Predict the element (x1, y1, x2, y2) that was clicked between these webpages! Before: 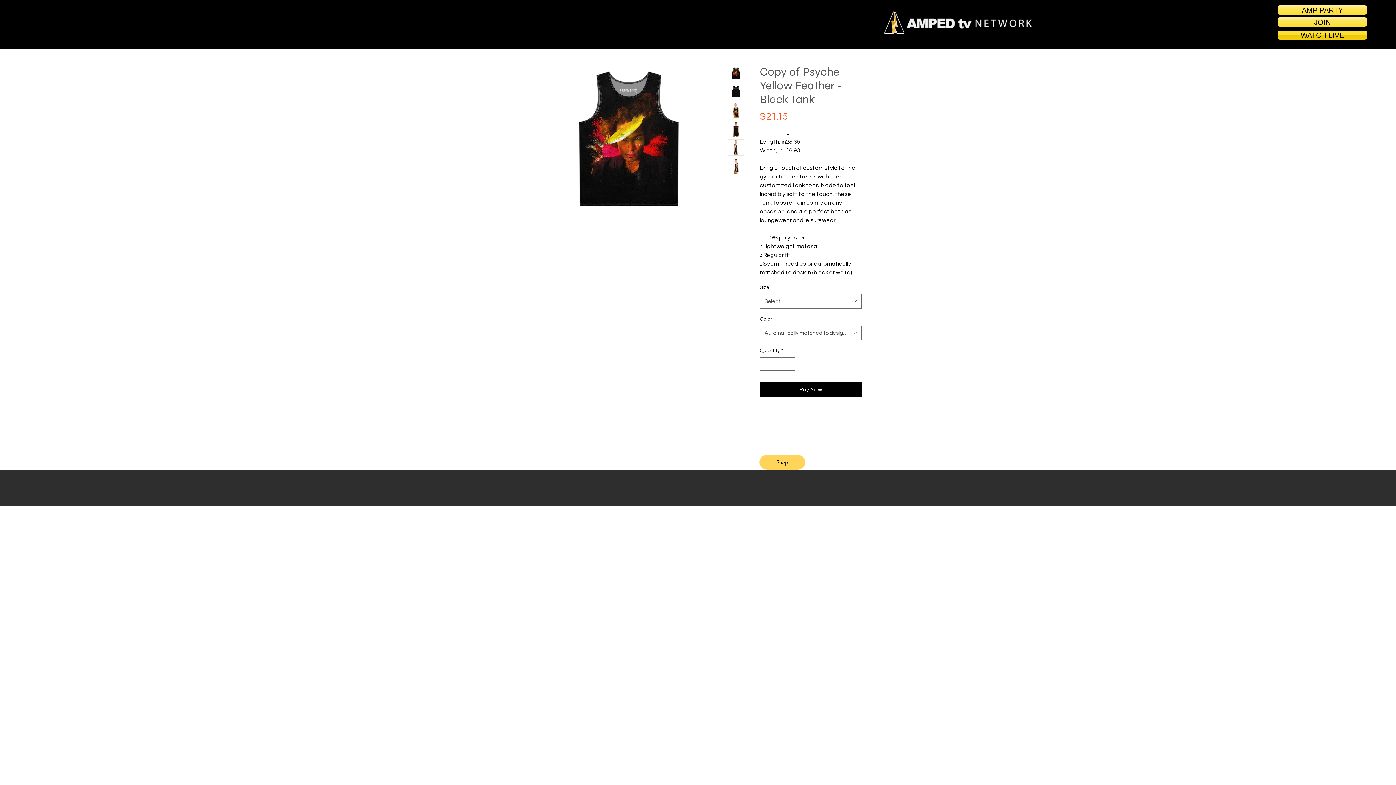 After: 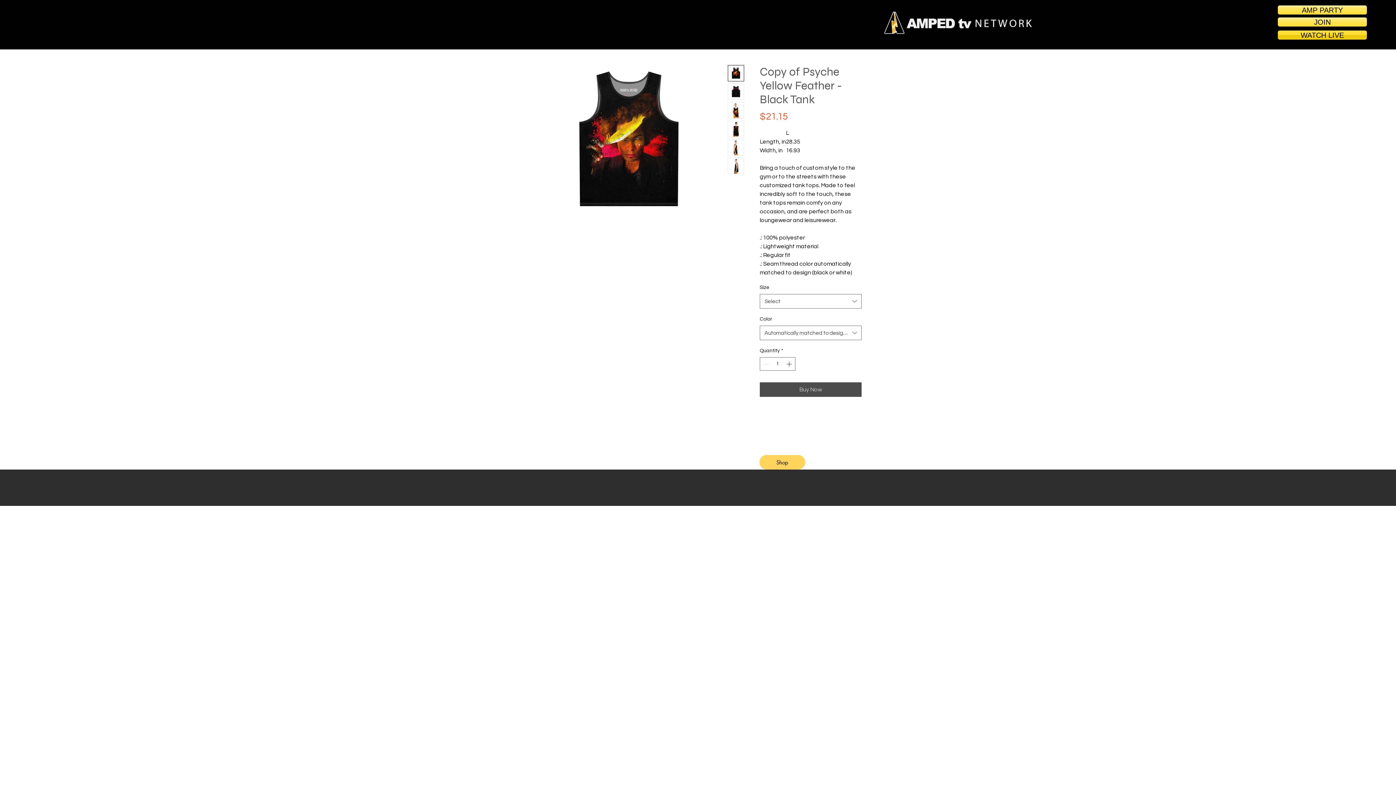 Action: label: Buy Now bbox: (760, 382, 861, 397)